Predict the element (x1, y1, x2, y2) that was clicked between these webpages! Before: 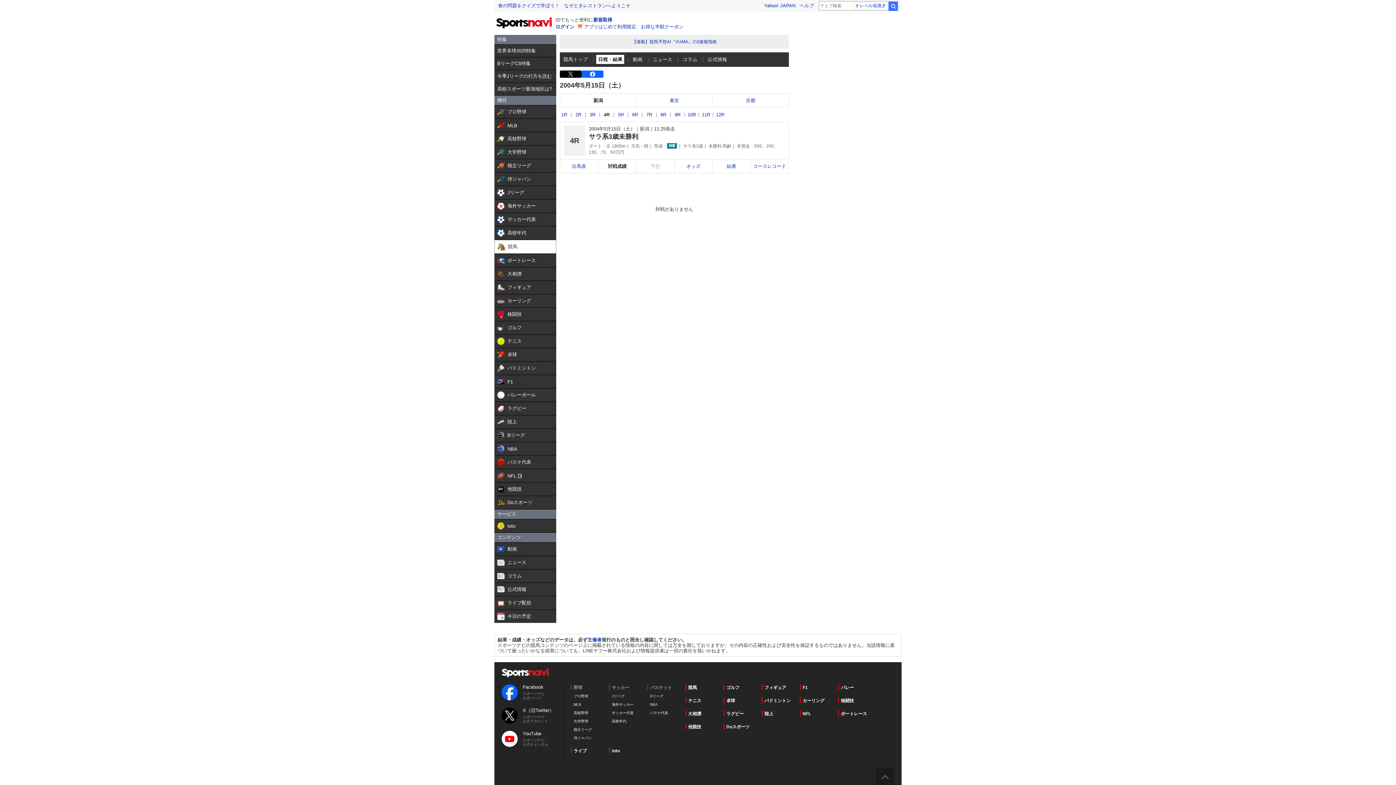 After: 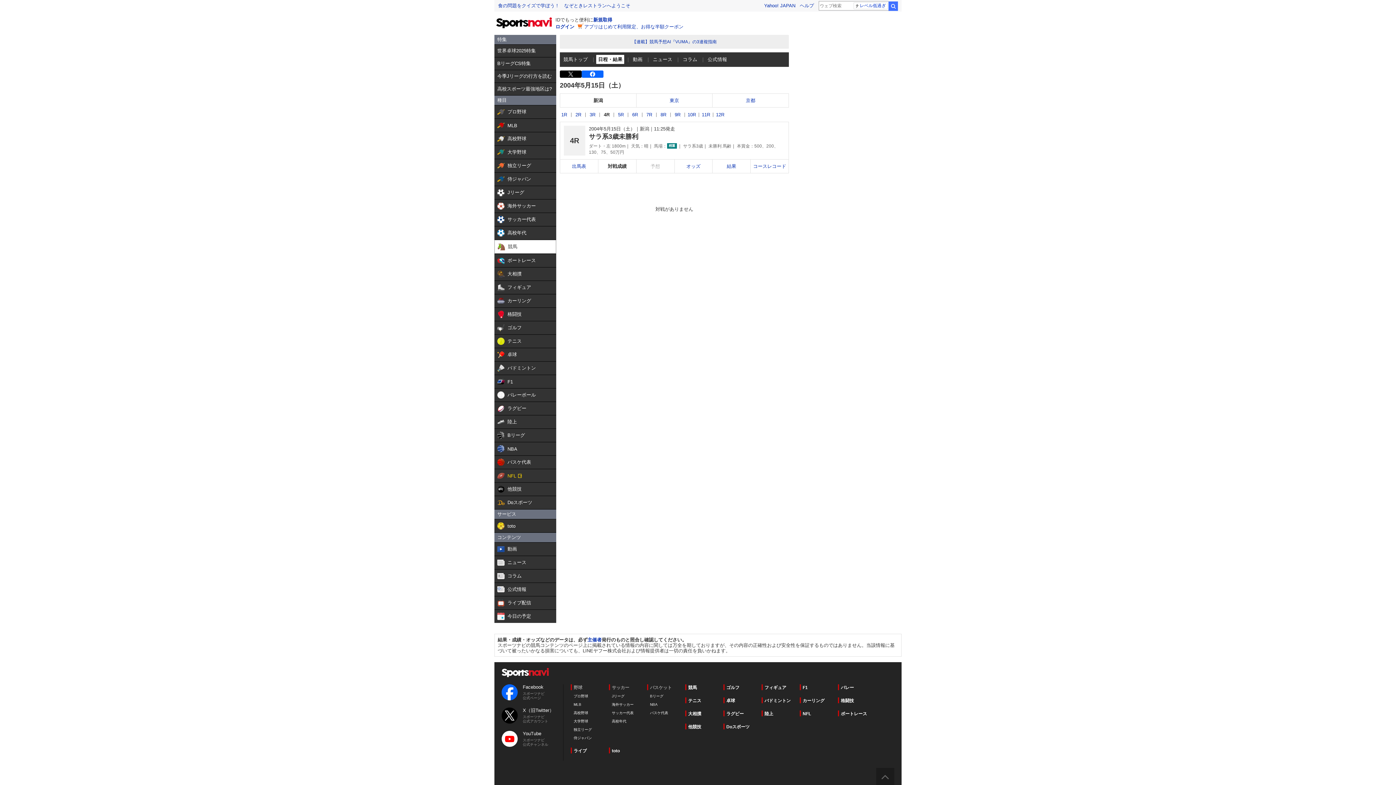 Action: bbox: (494, 470, 556, 483) label:  

NFL